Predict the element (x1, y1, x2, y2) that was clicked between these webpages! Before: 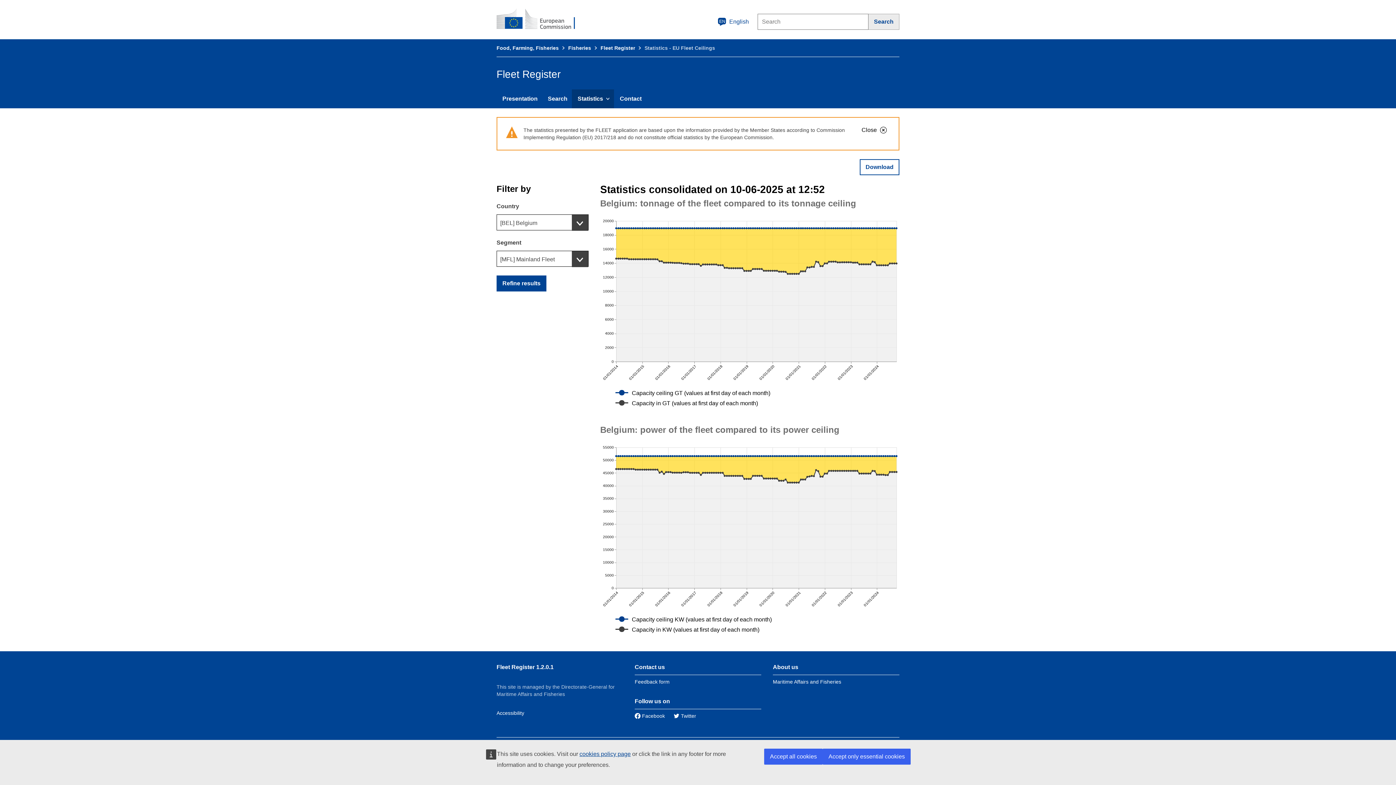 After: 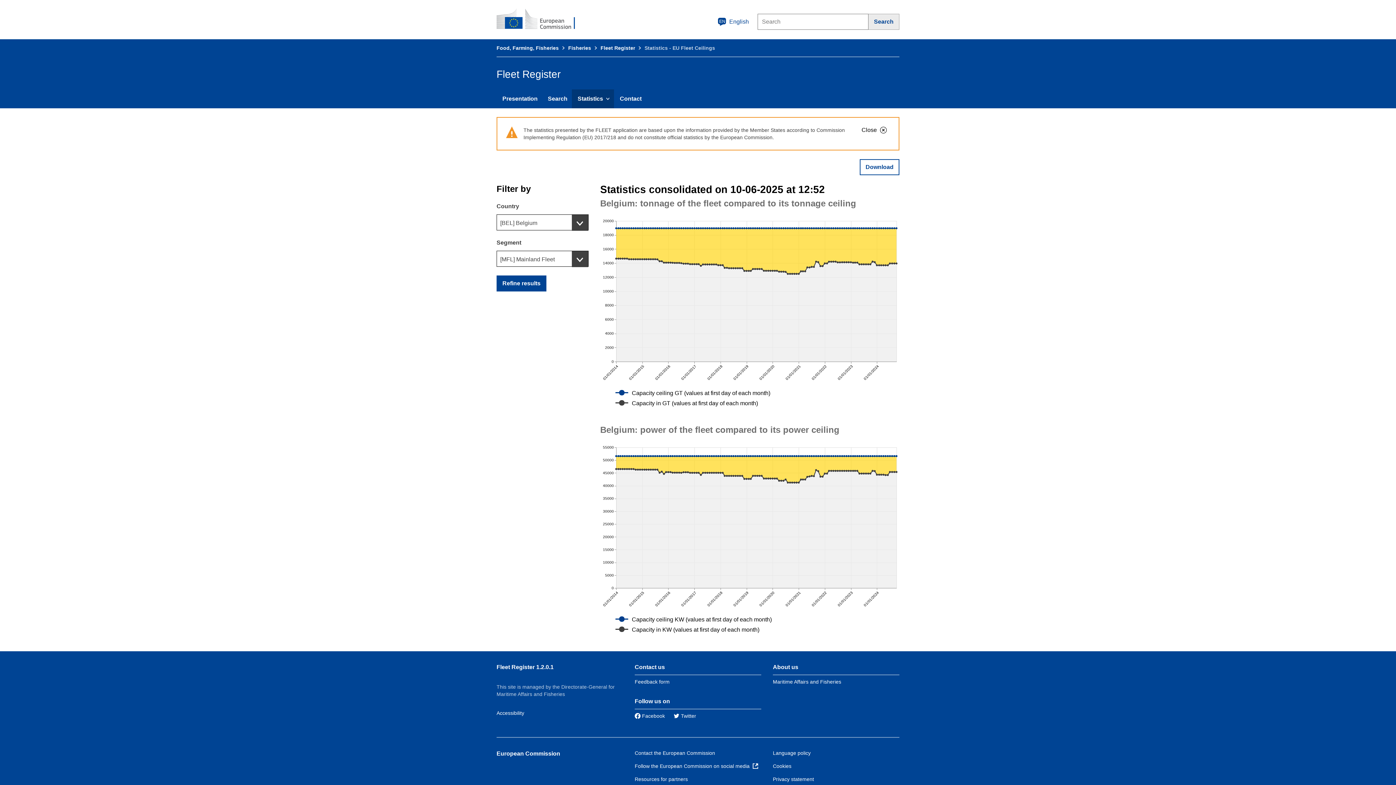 Action: bbox: (764, 749, 822, 765) label: Accept all cookies